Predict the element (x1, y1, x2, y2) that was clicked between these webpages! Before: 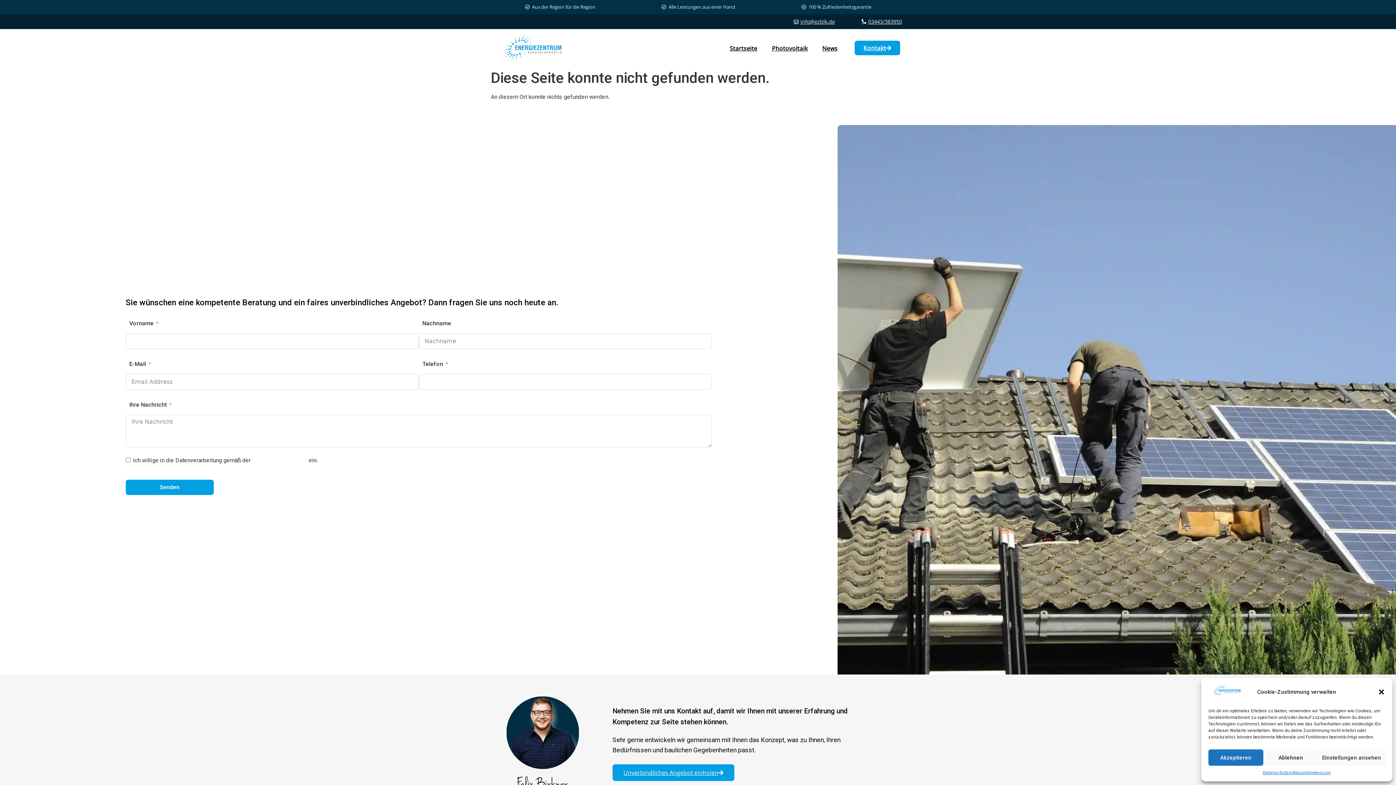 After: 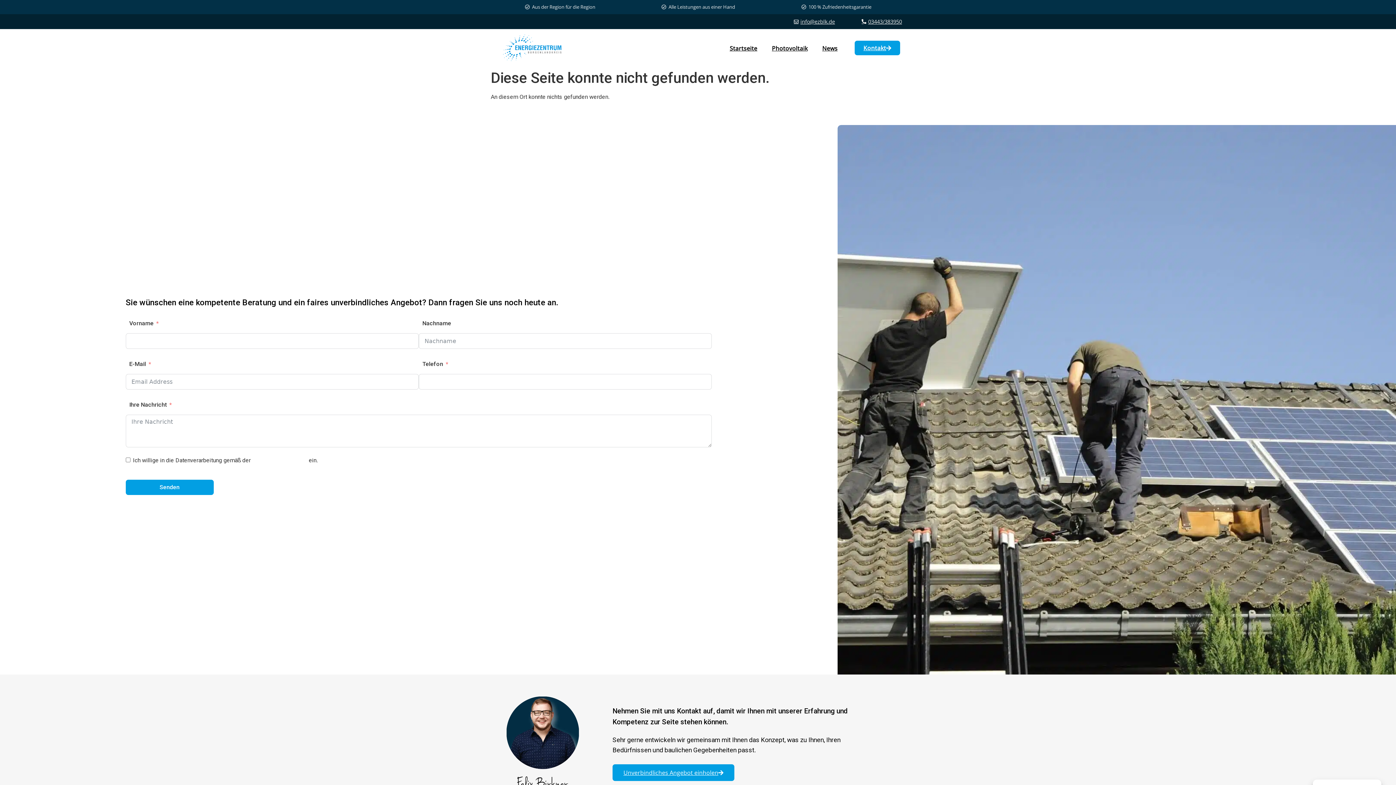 Action: label: Akzeptieren bbox: (1208, 749, 1263, 766)